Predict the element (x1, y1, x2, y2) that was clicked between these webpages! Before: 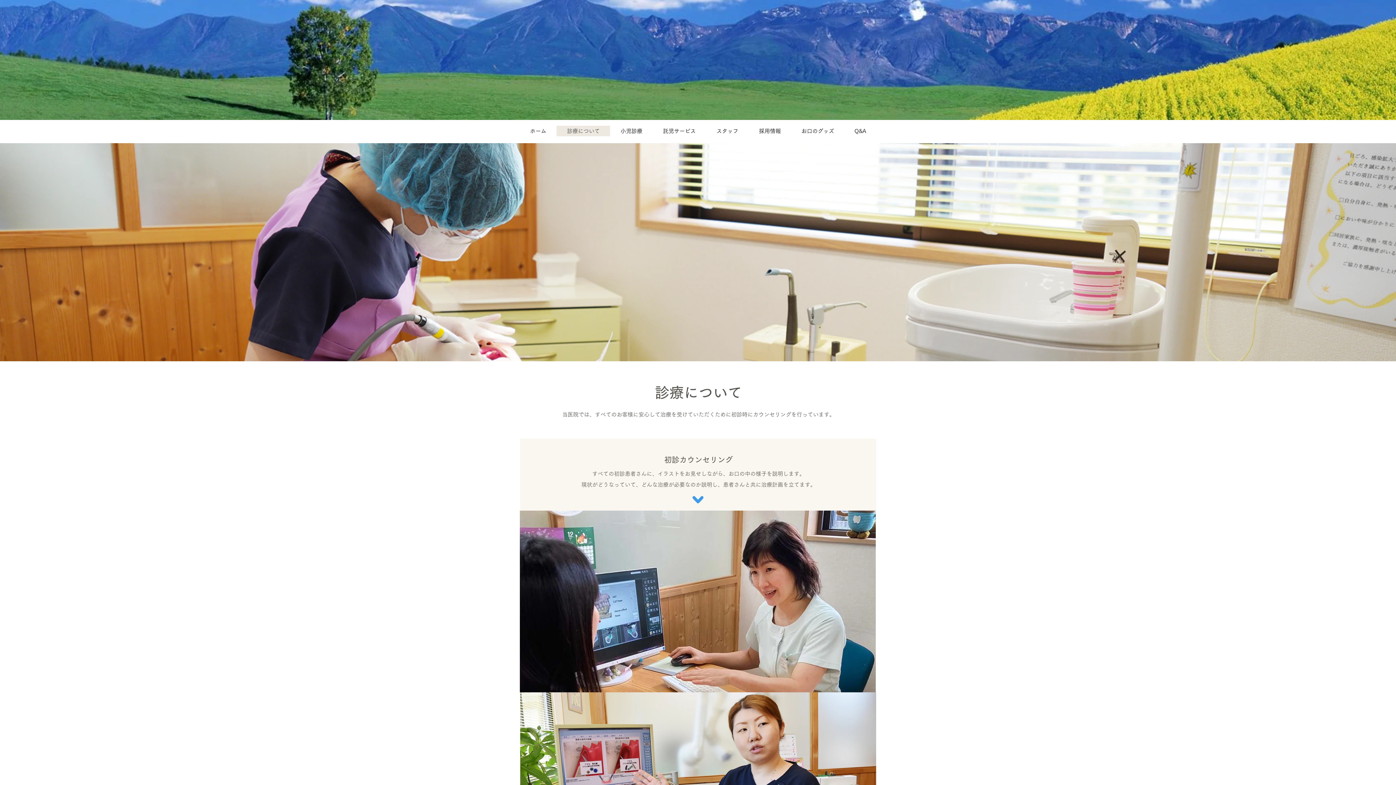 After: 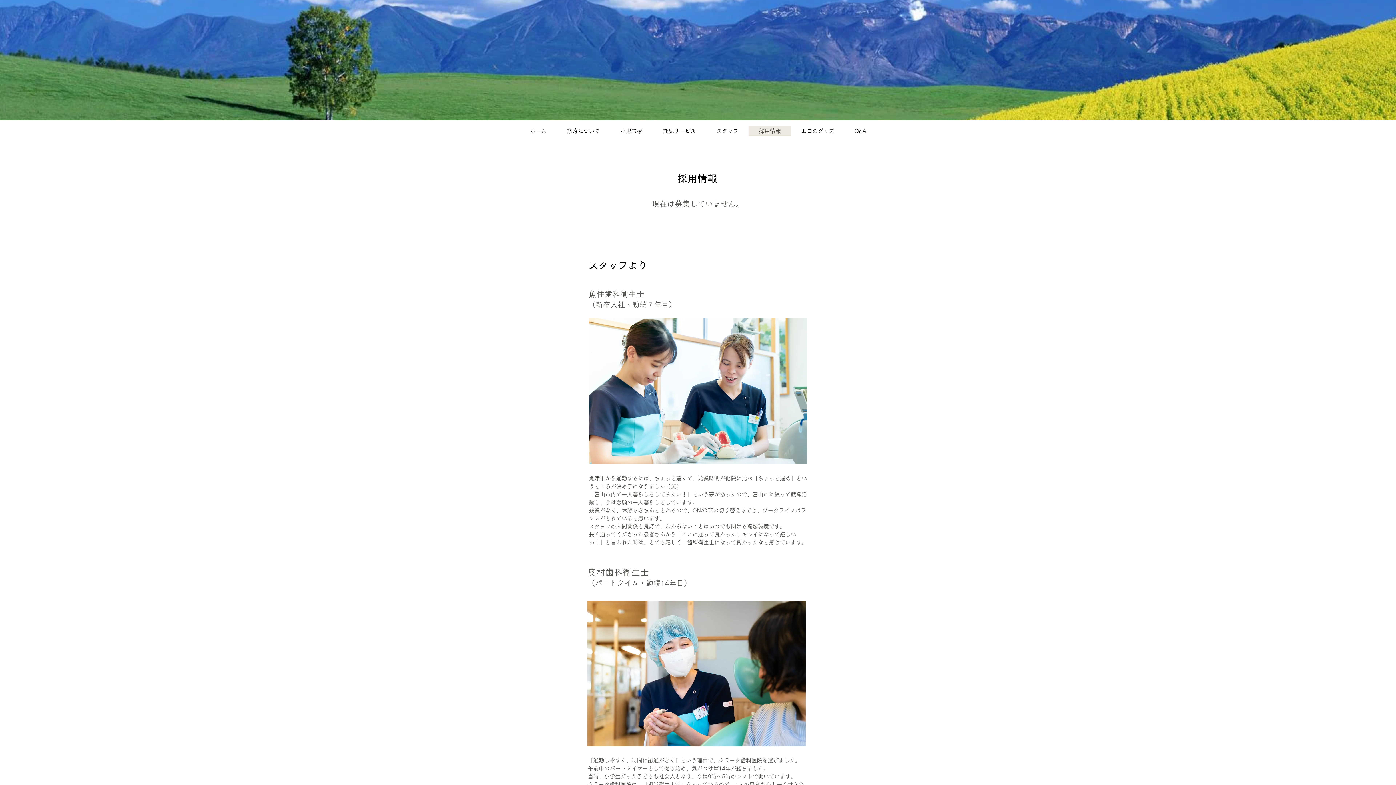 Action: bbox: (748, 125, 791, 136) label: 採用情報